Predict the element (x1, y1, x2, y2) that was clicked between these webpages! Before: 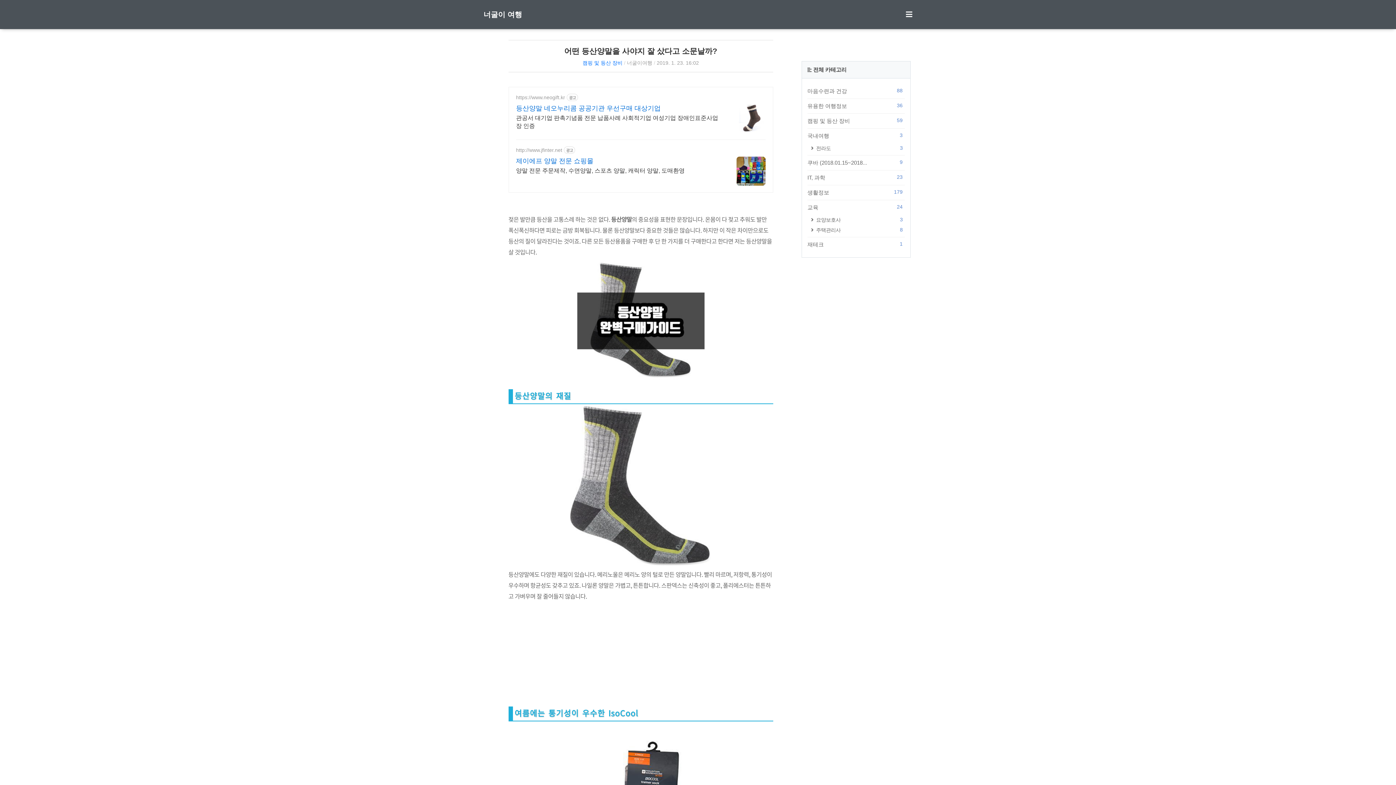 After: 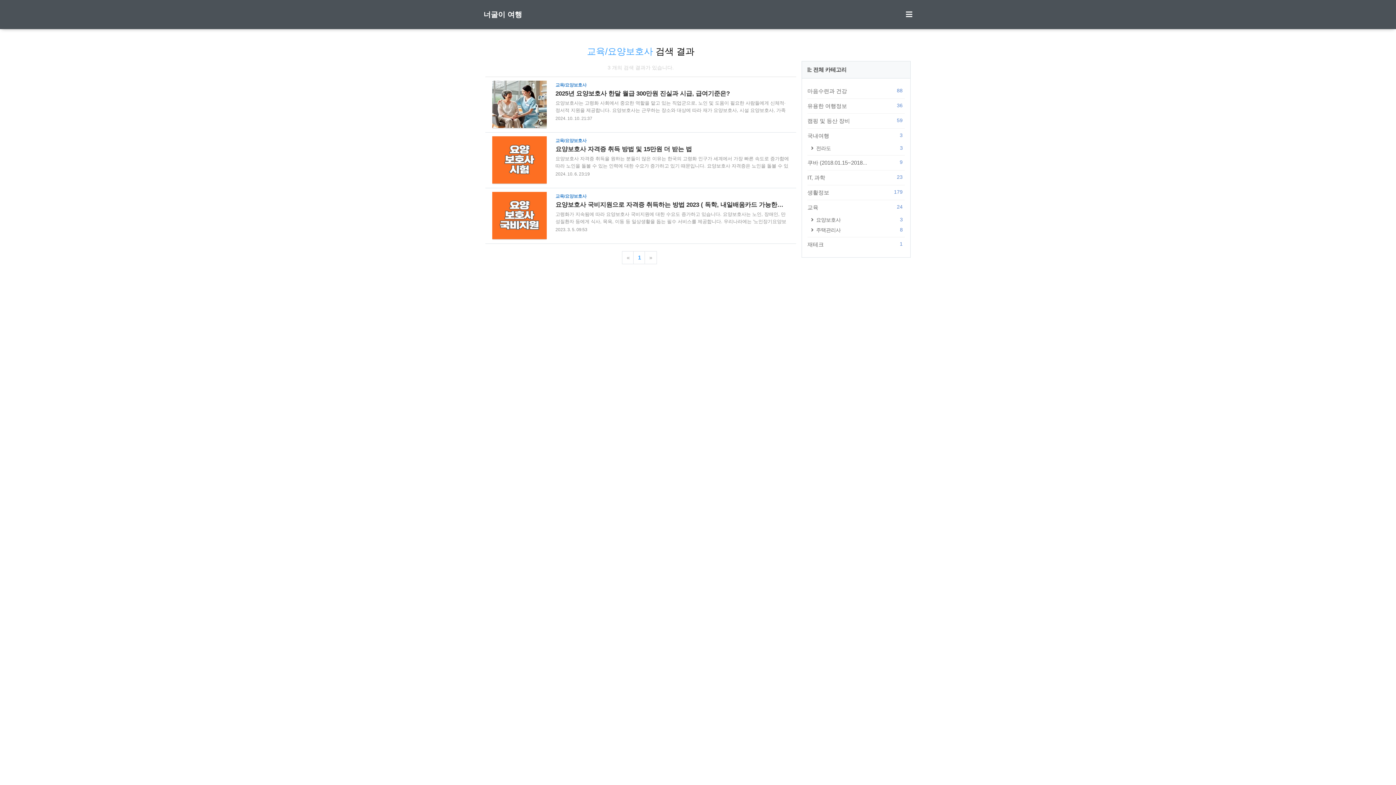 Action: bbox: (807, 214, 905, 225) label: 요양보호사
3